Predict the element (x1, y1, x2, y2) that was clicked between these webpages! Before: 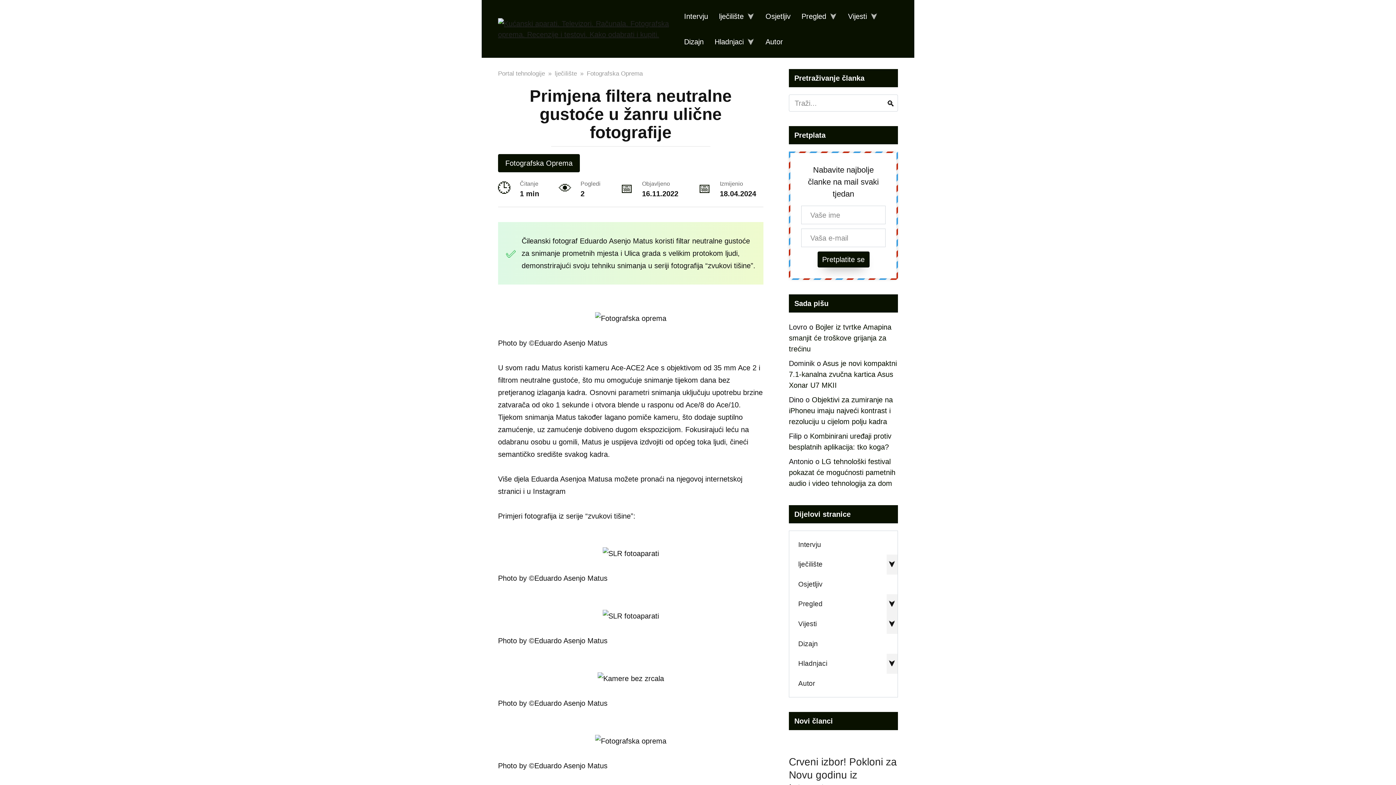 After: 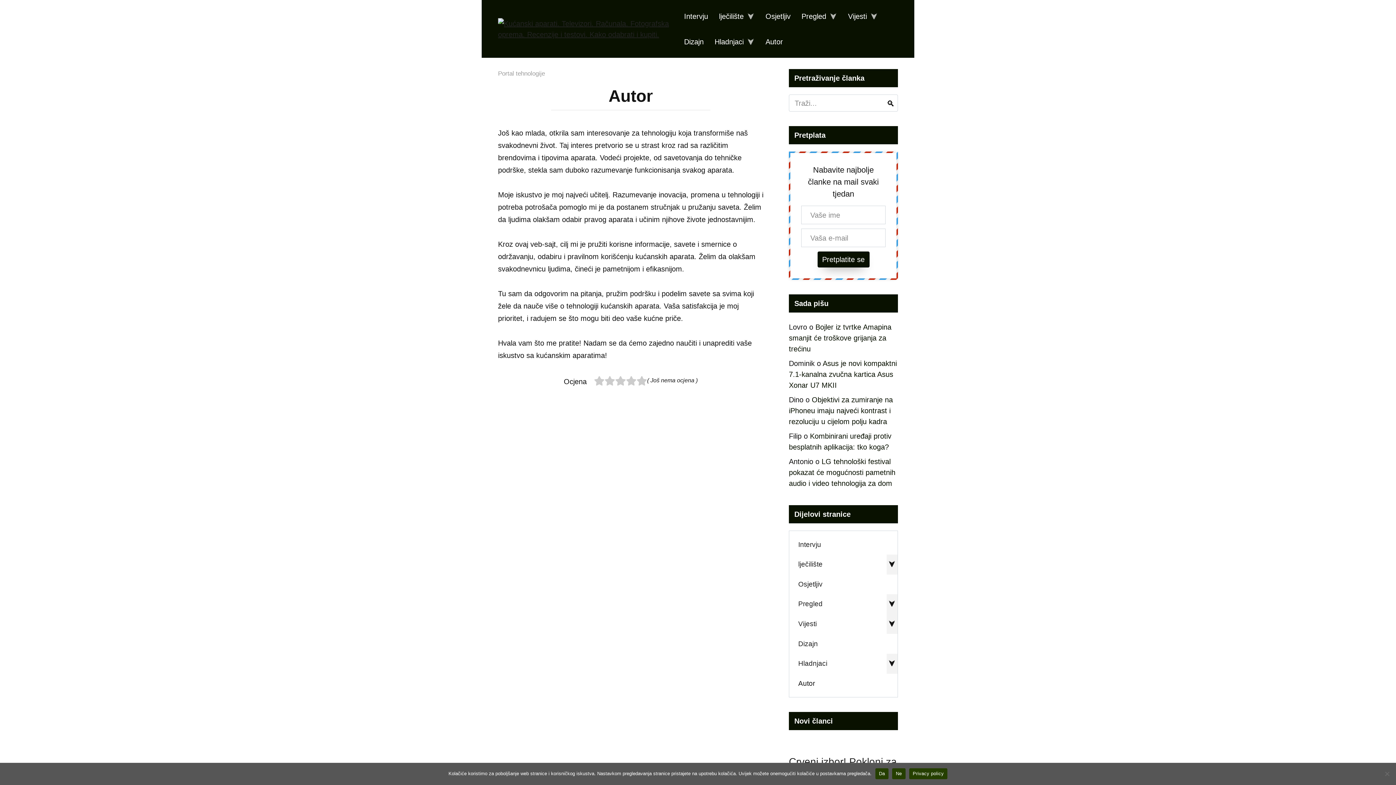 Action: label: Autor bbox: (760, 29, 788, 54)